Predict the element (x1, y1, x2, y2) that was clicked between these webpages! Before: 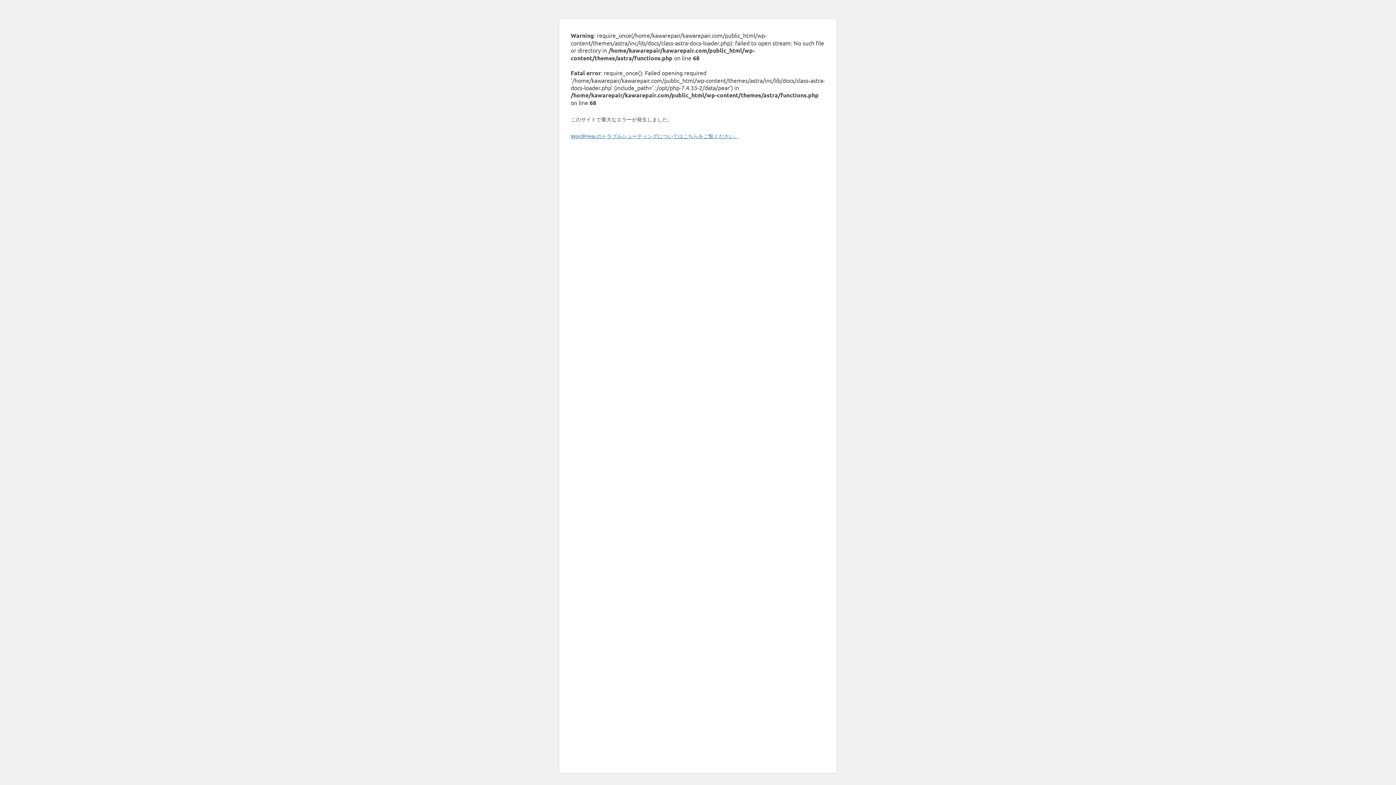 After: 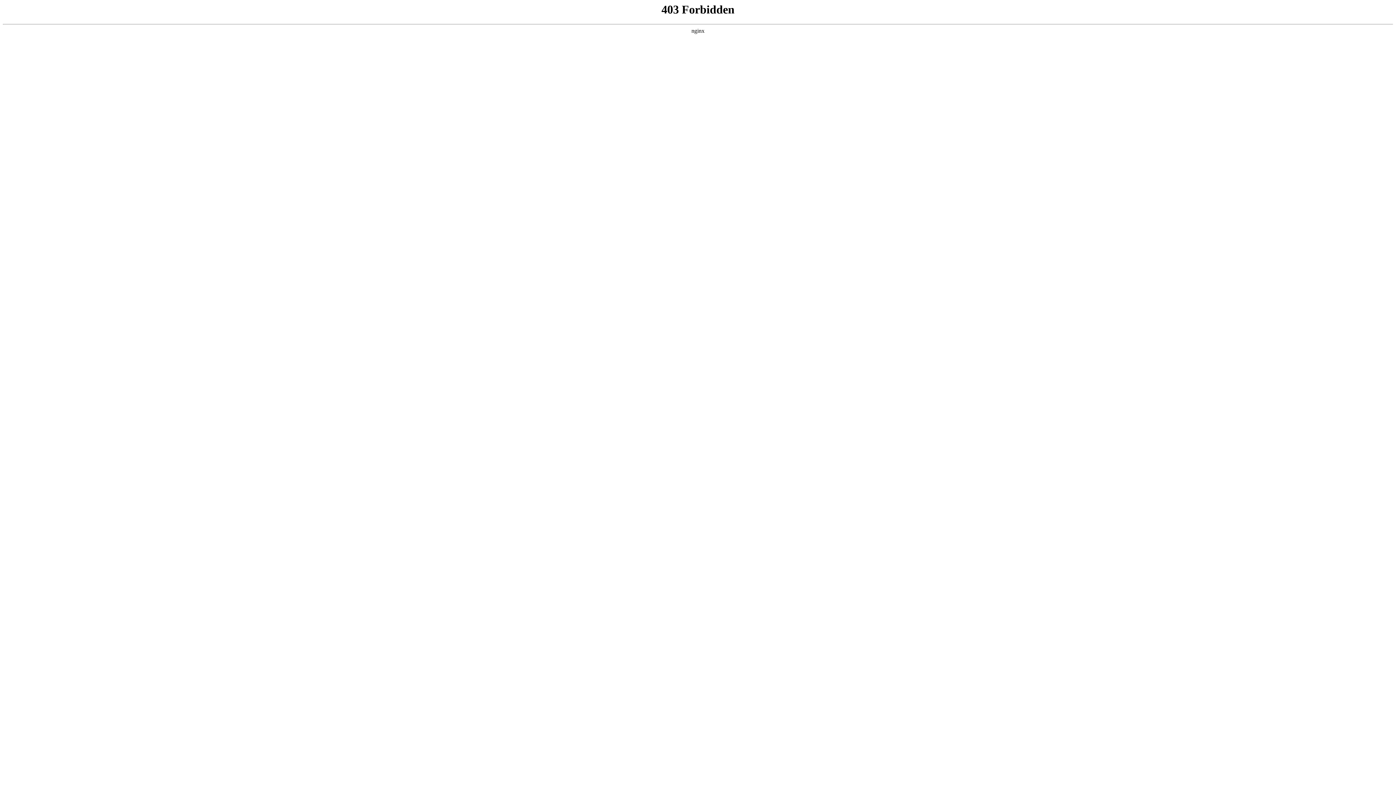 Action: bbox: (570, 132, 739, 139) label: WordPress のトラブルシューティングについてはこちらをご覧ください。